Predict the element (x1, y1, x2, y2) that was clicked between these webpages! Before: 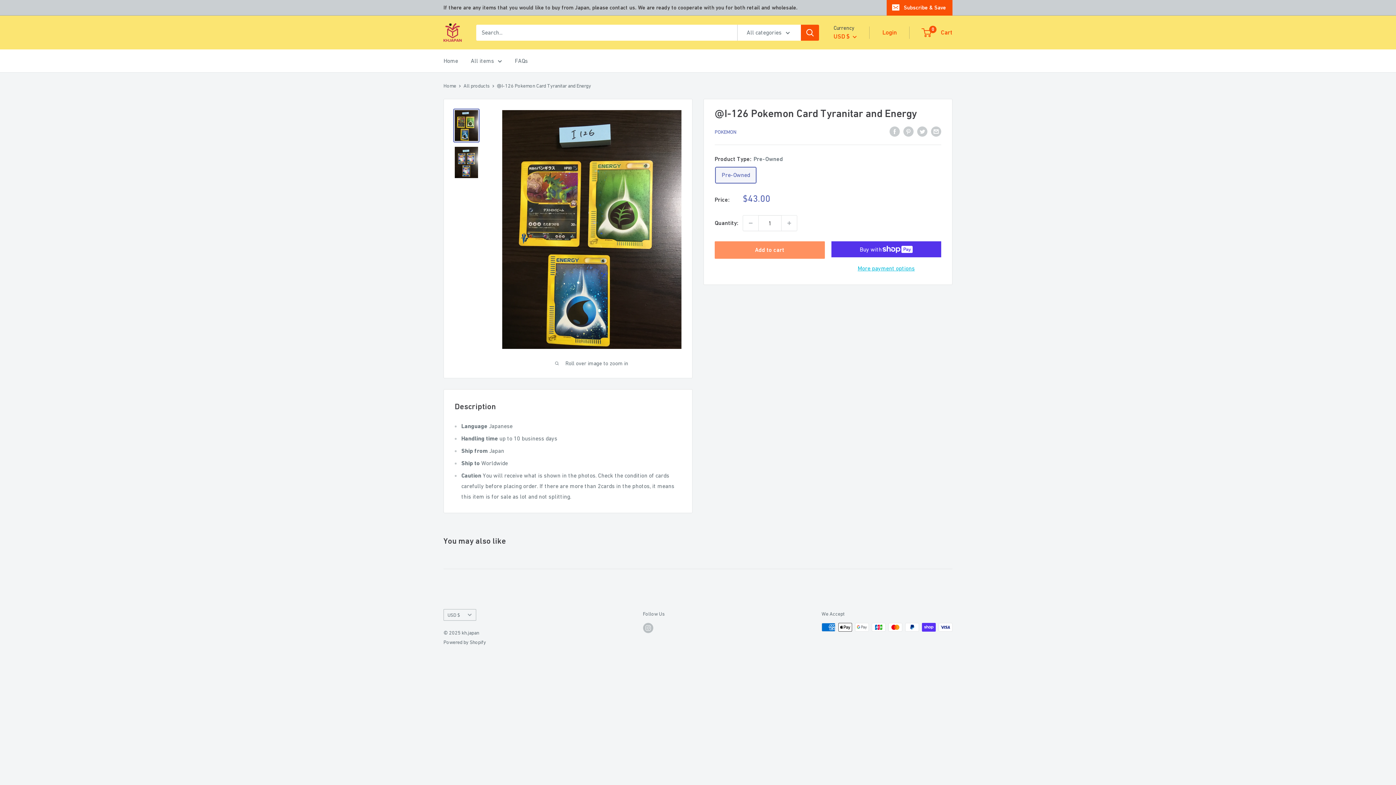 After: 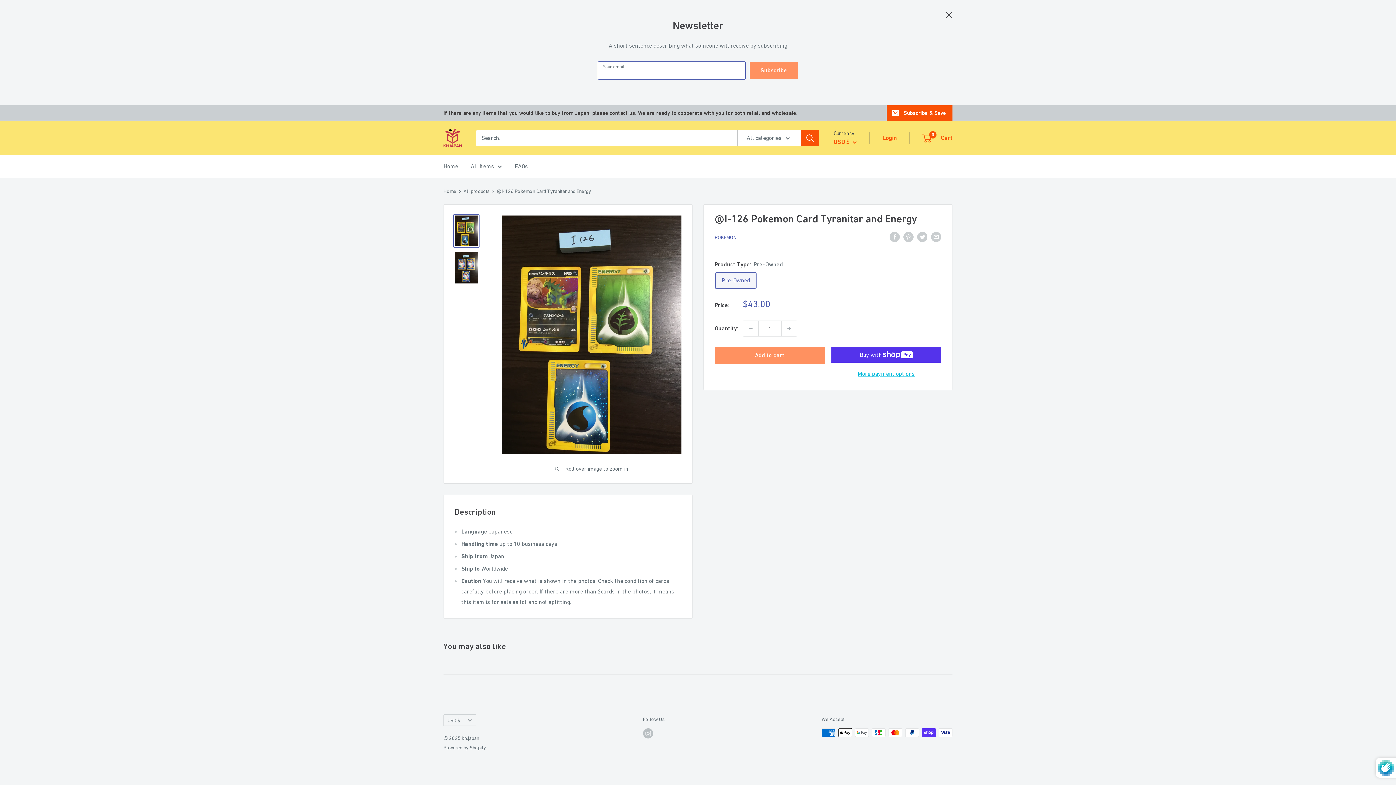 Action: label: Subscribe & Save bbox: (886, 0, 952, 15)